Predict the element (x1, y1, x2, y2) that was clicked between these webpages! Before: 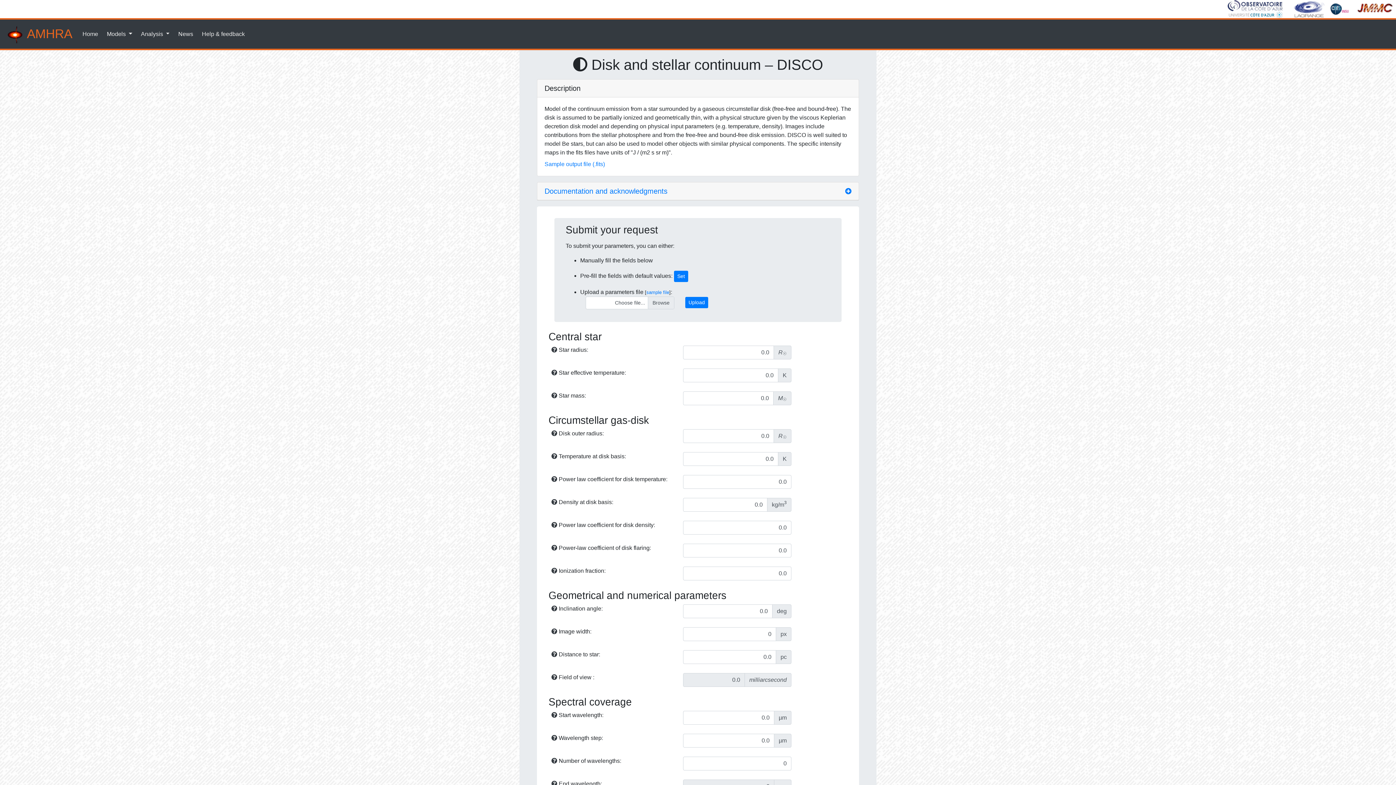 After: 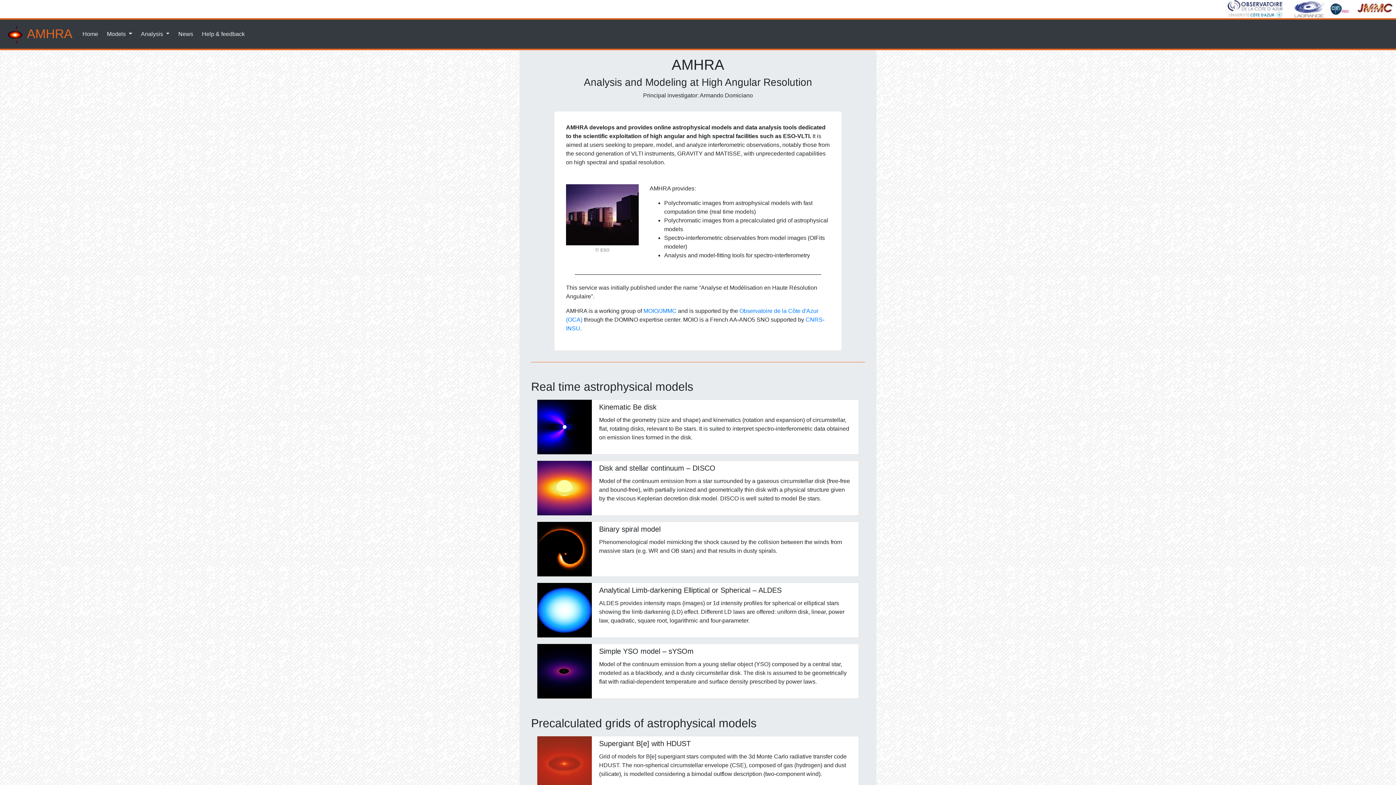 Action: bbox: (79, 26, 101, 41) label: Home